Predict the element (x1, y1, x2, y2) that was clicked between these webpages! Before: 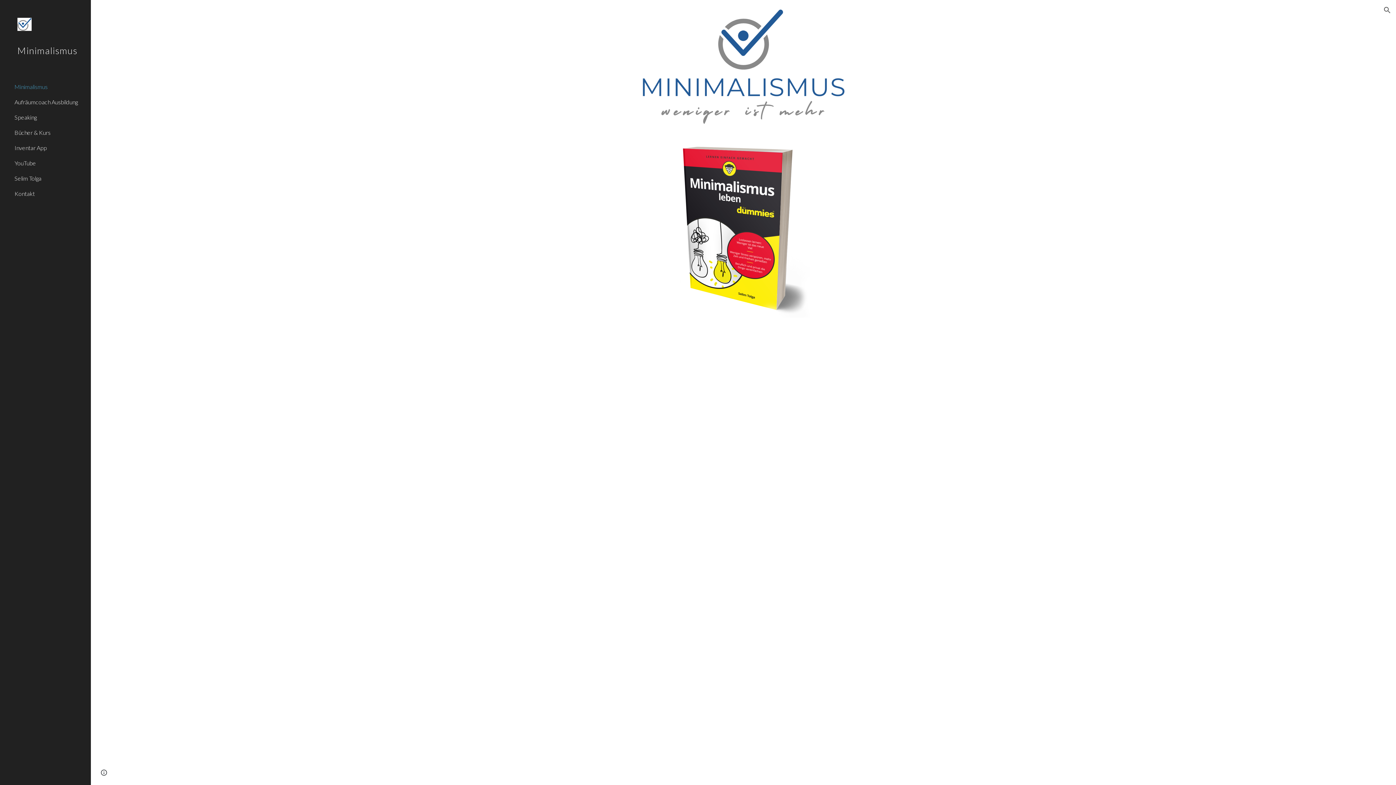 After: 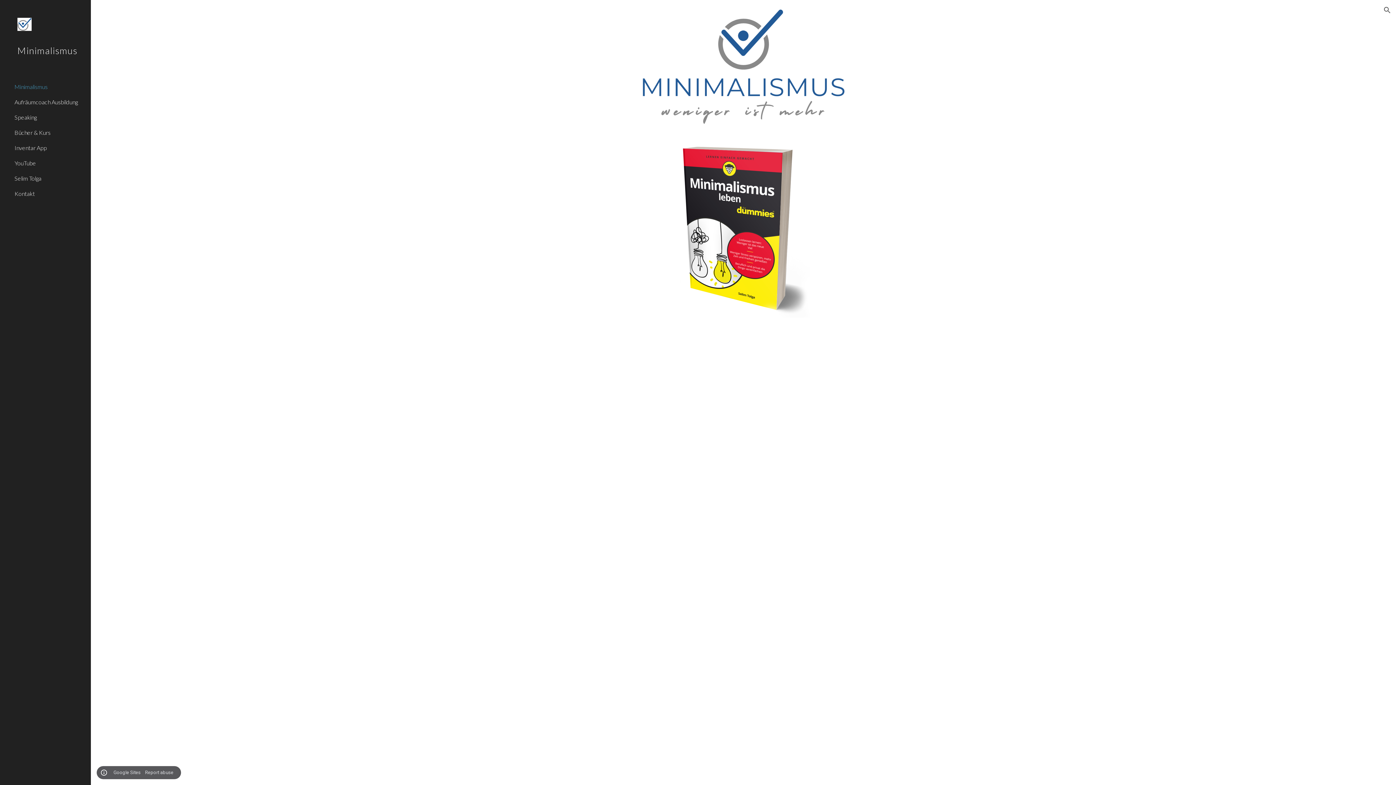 Action: label: Site actions bbox: (98, 768, 109, 778)